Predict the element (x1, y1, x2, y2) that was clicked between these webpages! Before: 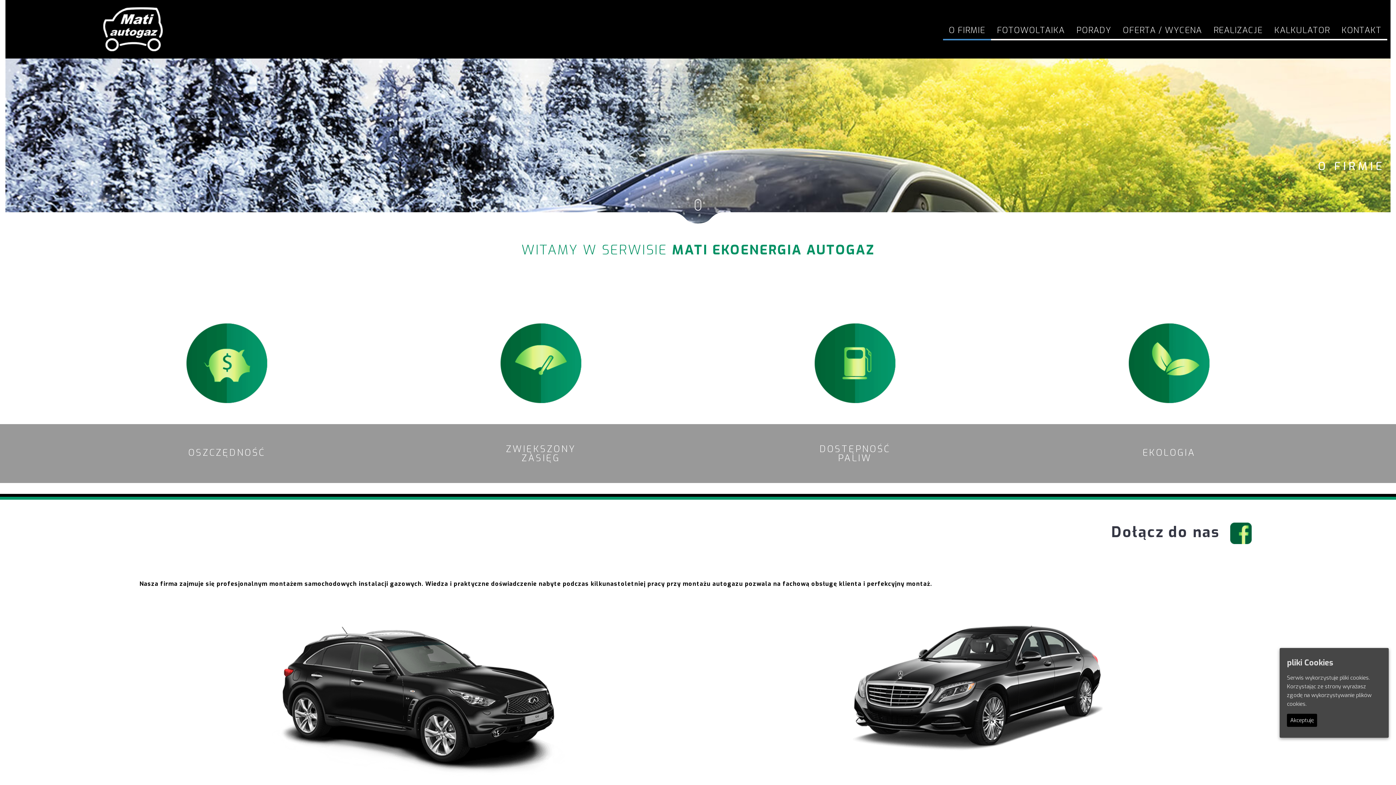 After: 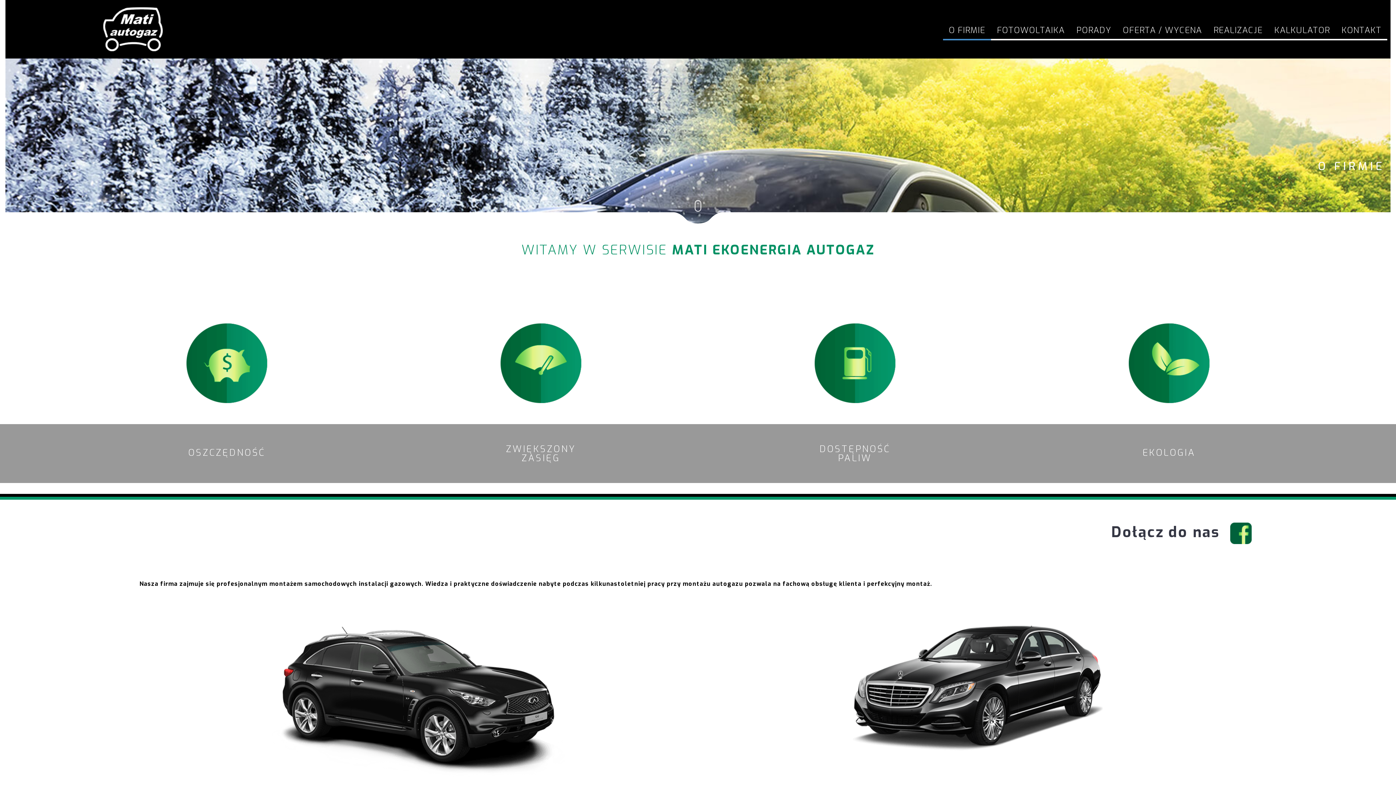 Action: bbox: (1287, 714, 1317, 727) label: Akceptuję